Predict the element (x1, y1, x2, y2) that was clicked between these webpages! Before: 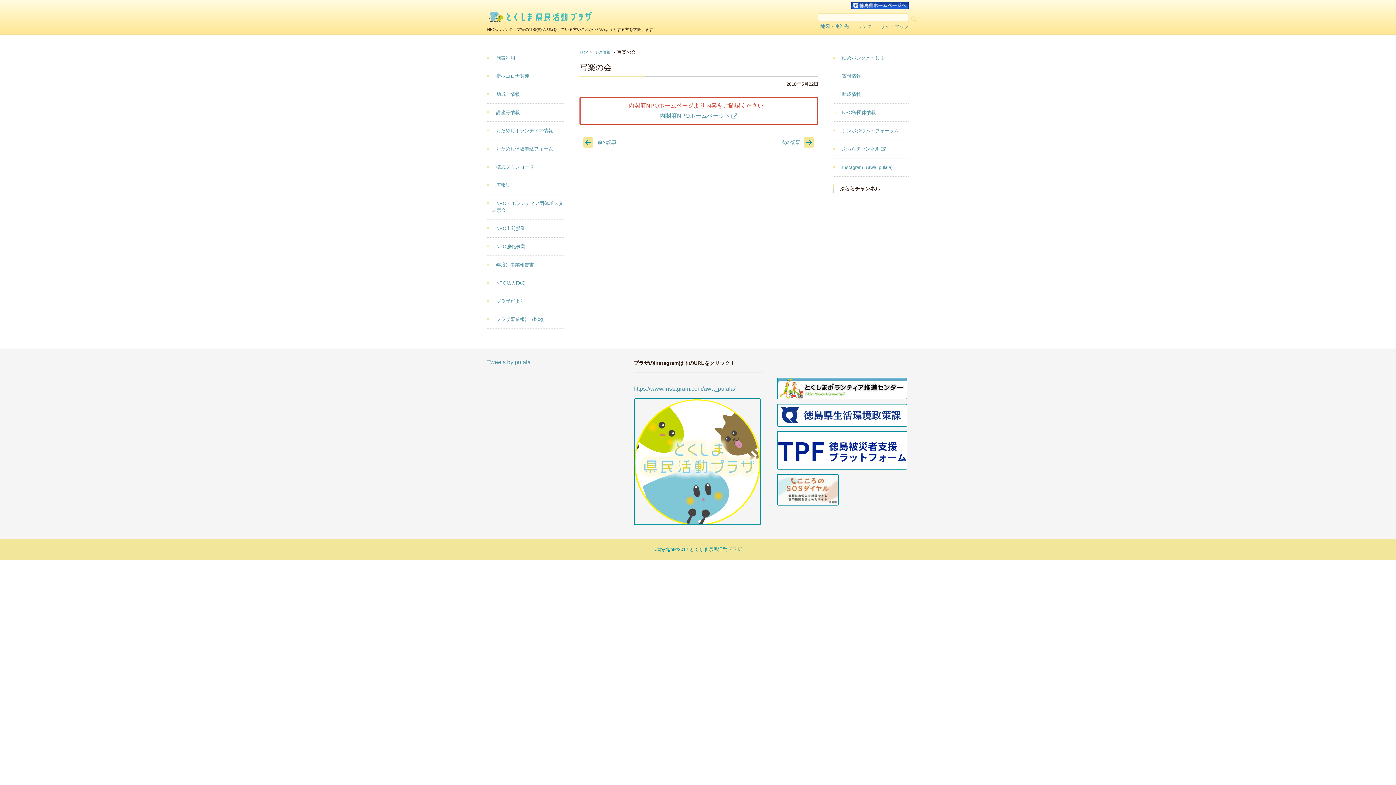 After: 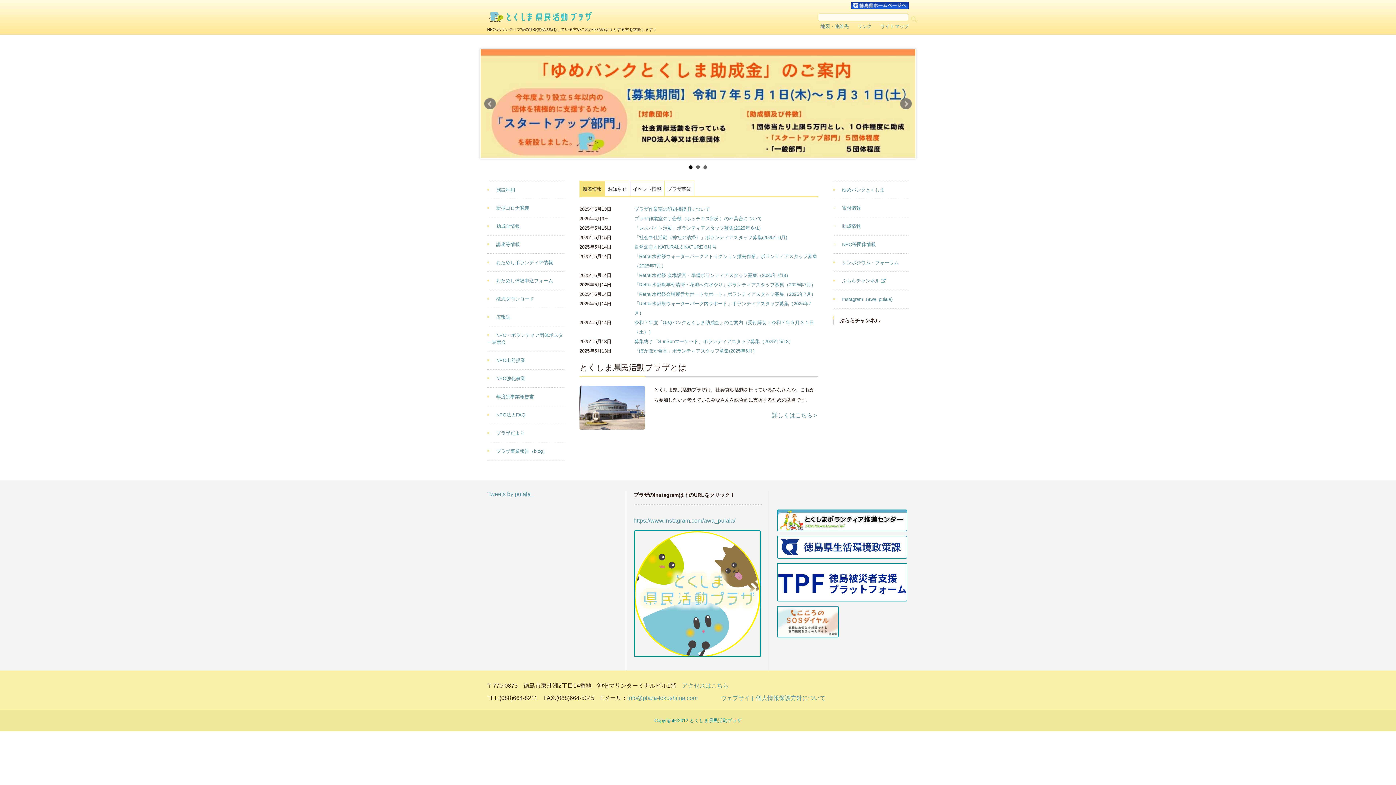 Action: bbox: (579, 50, 588, 54) label: TOP